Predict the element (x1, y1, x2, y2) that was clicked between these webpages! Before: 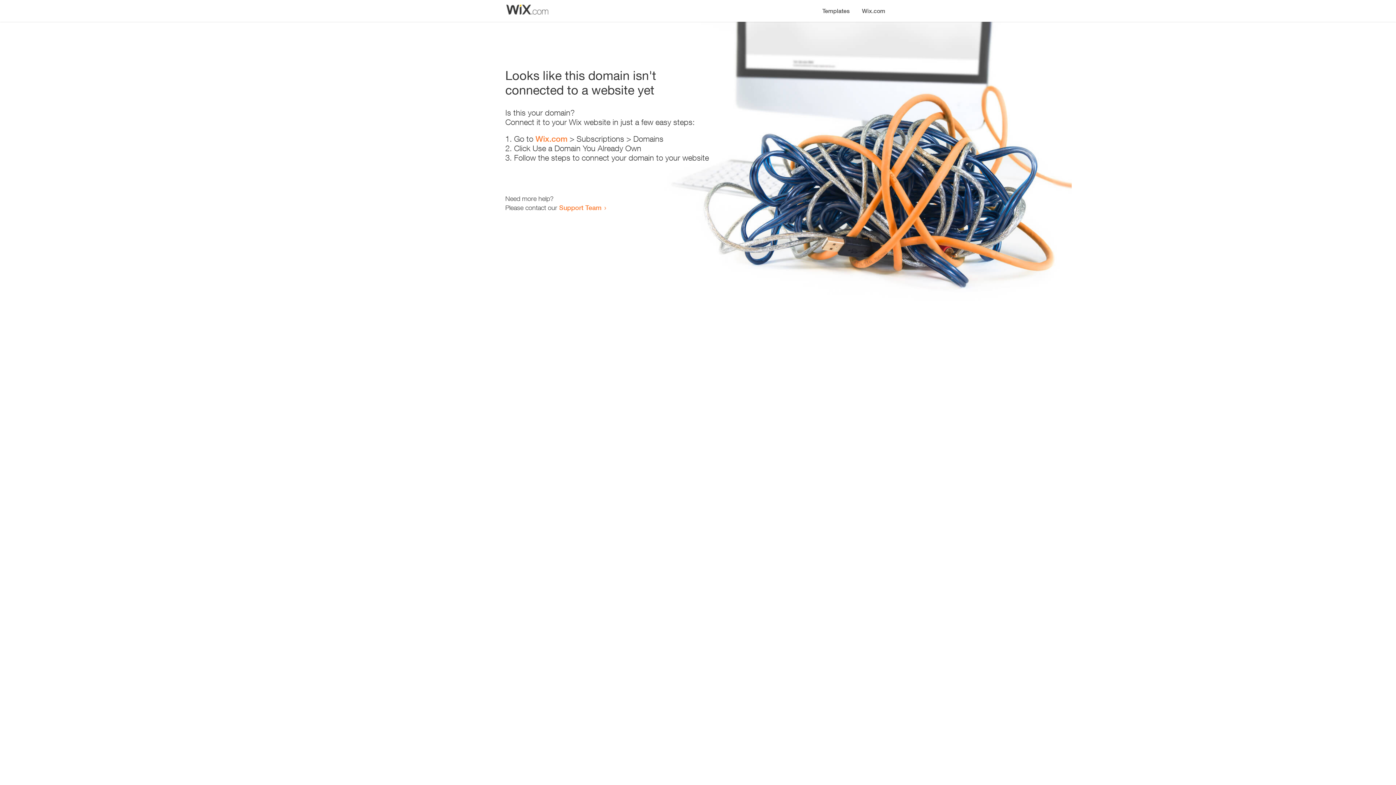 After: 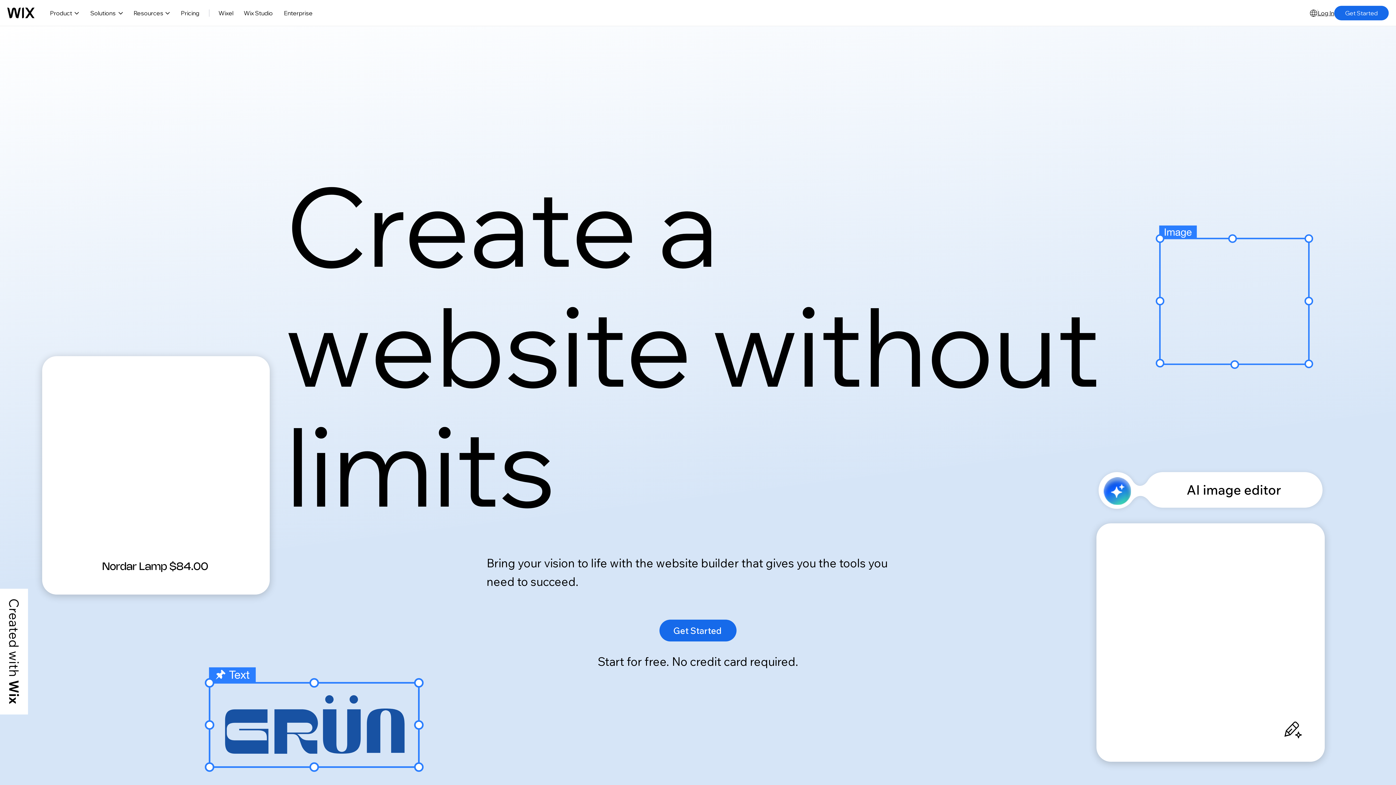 Action: bbox: (535, 134, 567, 143) label: Wix.com